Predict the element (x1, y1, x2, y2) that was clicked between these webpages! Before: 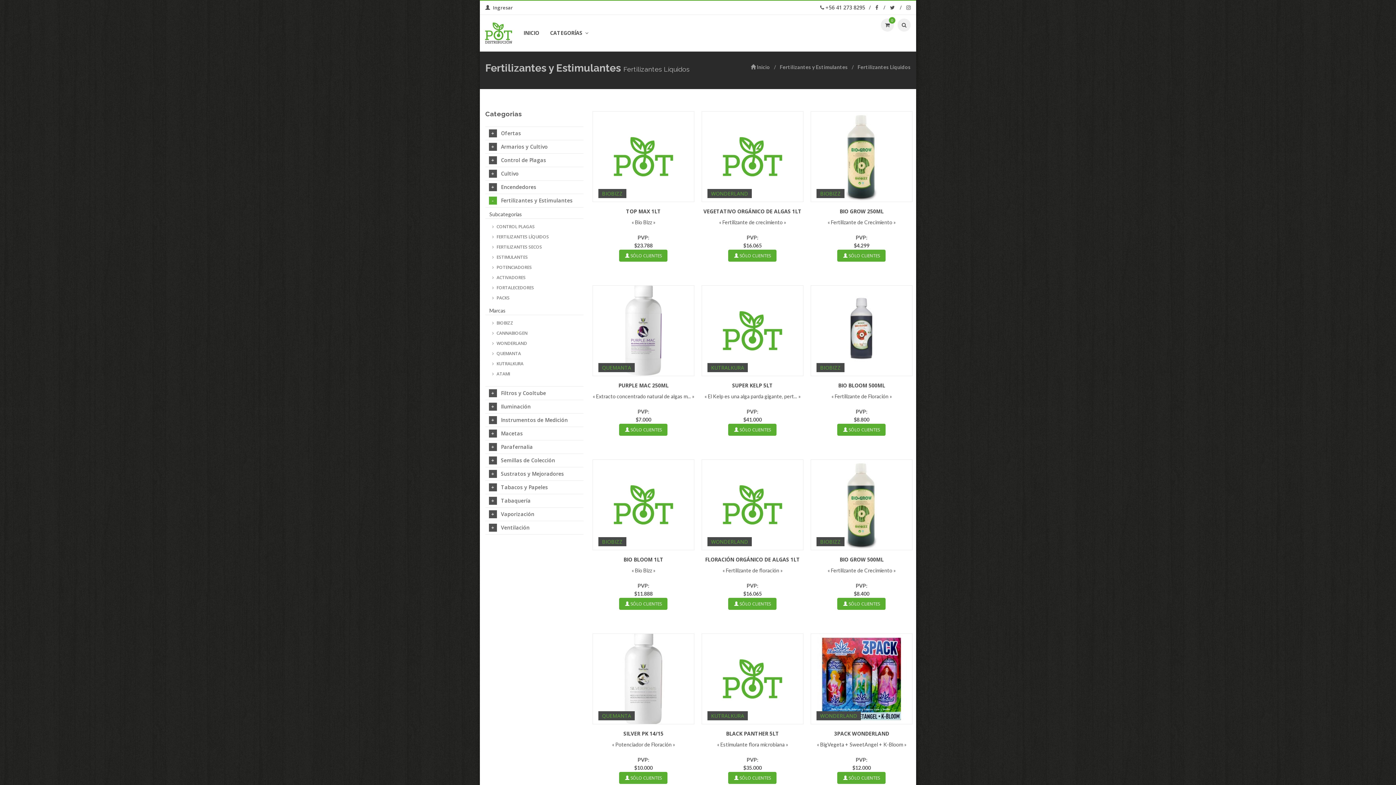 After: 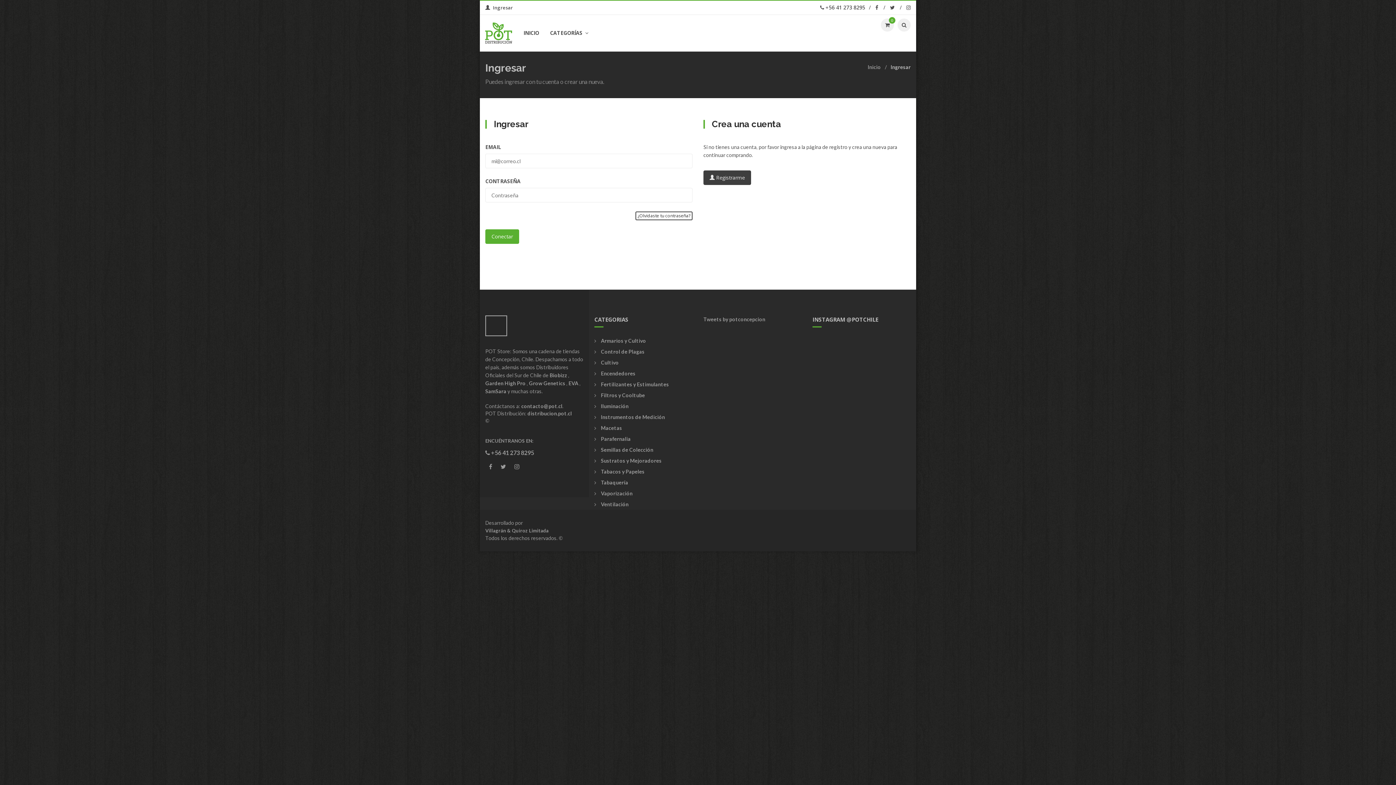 Action: label: Ingresar bbox: (485, 4, 513, 10)